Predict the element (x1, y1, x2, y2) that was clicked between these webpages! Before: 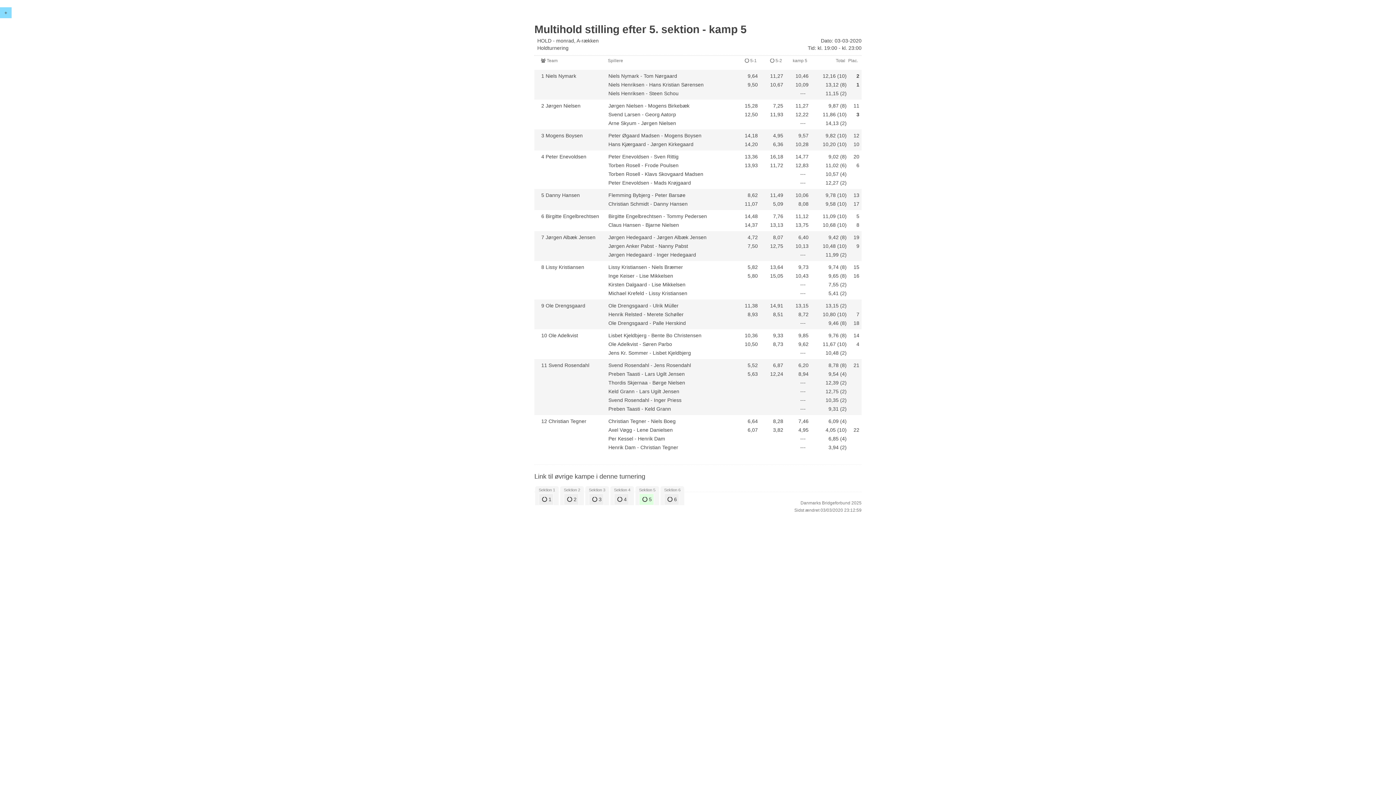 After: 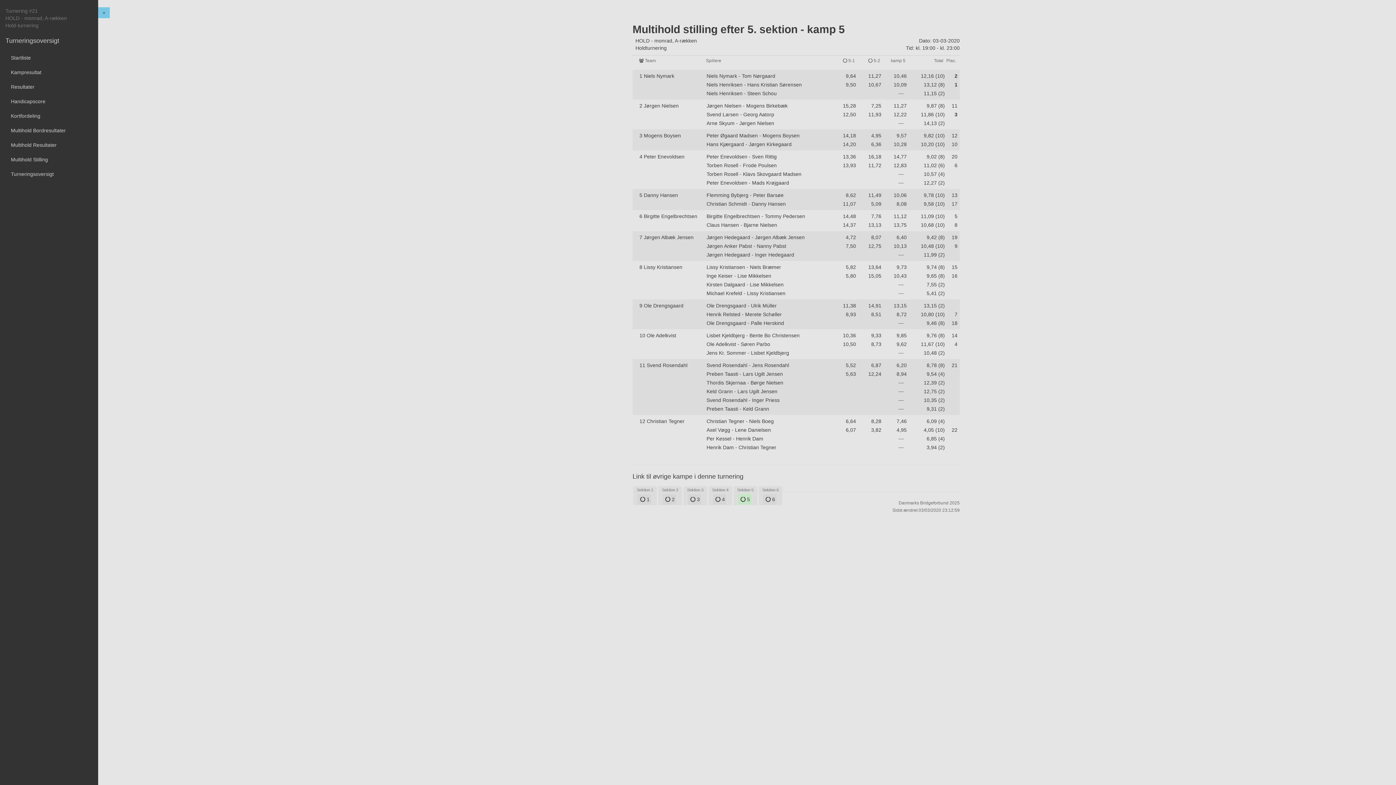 Action: label: + bbox: (0, 7, 11, 18)